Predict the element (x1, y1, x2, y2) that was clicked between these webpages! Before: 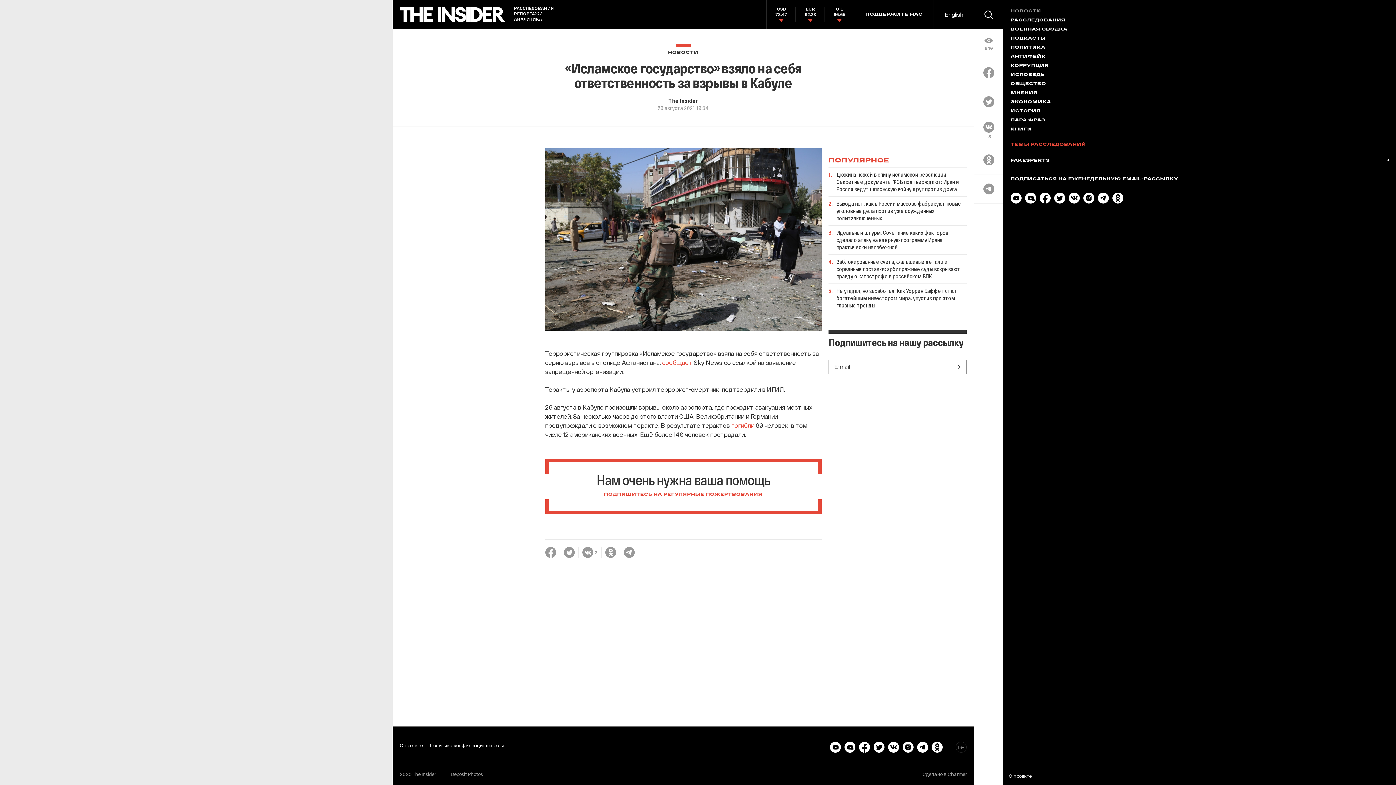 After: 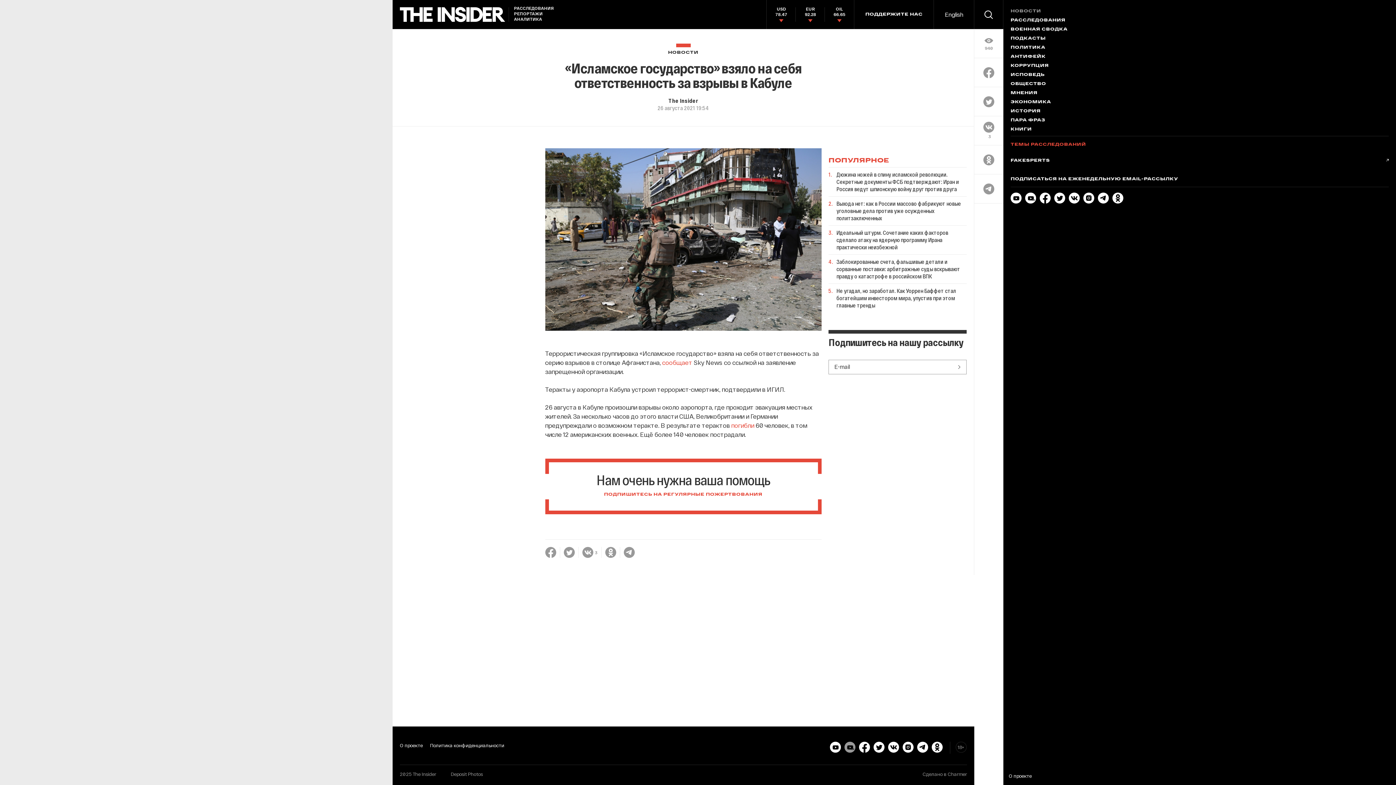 Action: bbox: (844, 747, 855, 754)